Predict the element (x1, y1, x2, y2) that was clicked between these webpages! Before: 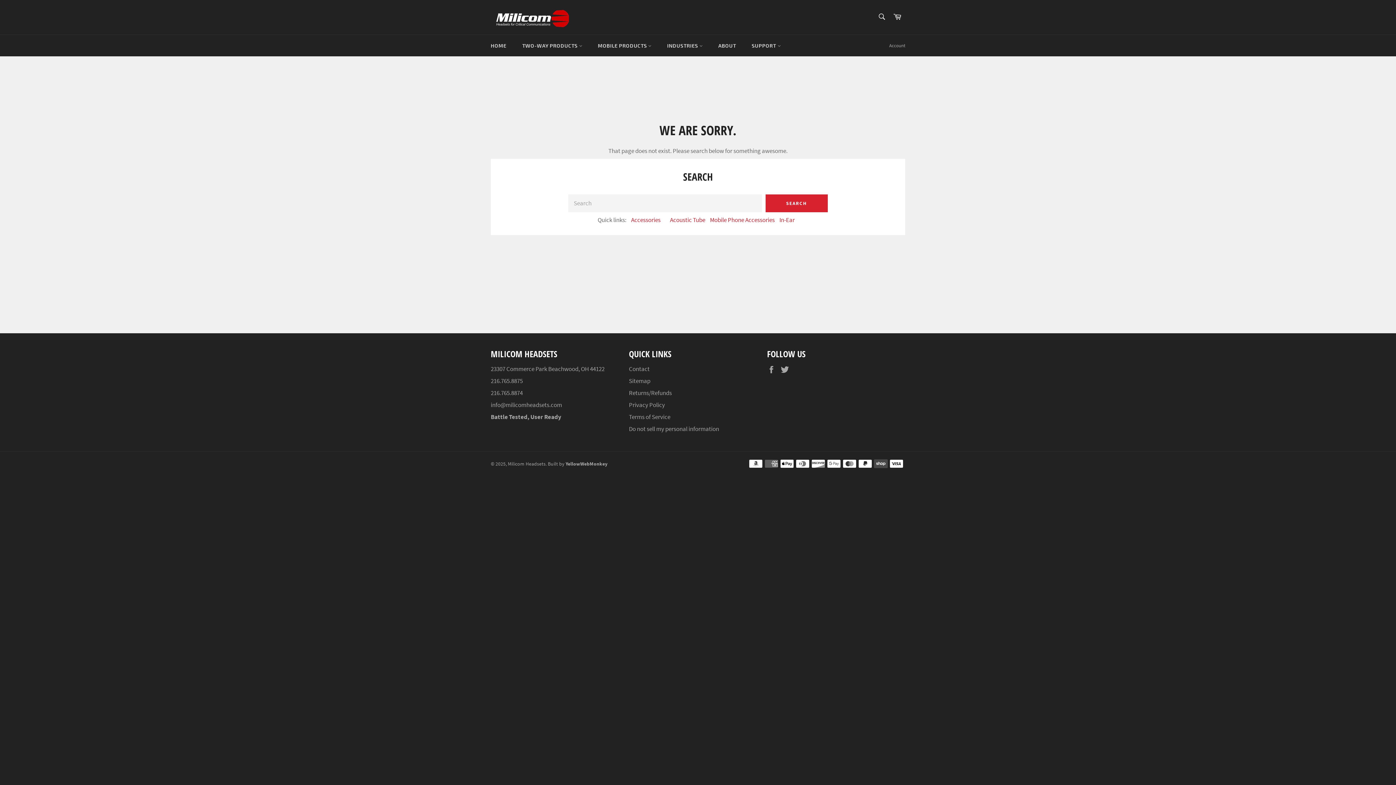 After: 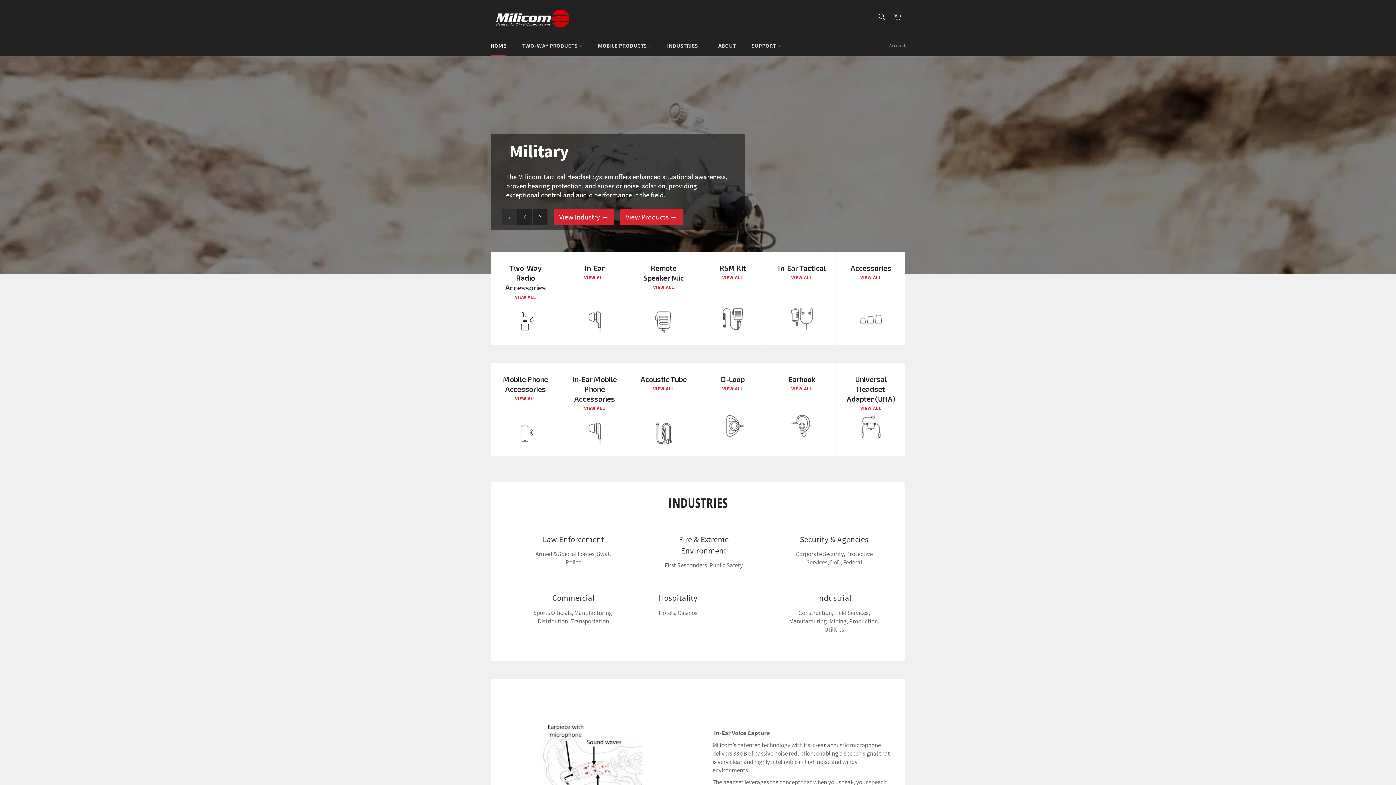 Action: bbox: (483, 34, 513, 56) label: HOME